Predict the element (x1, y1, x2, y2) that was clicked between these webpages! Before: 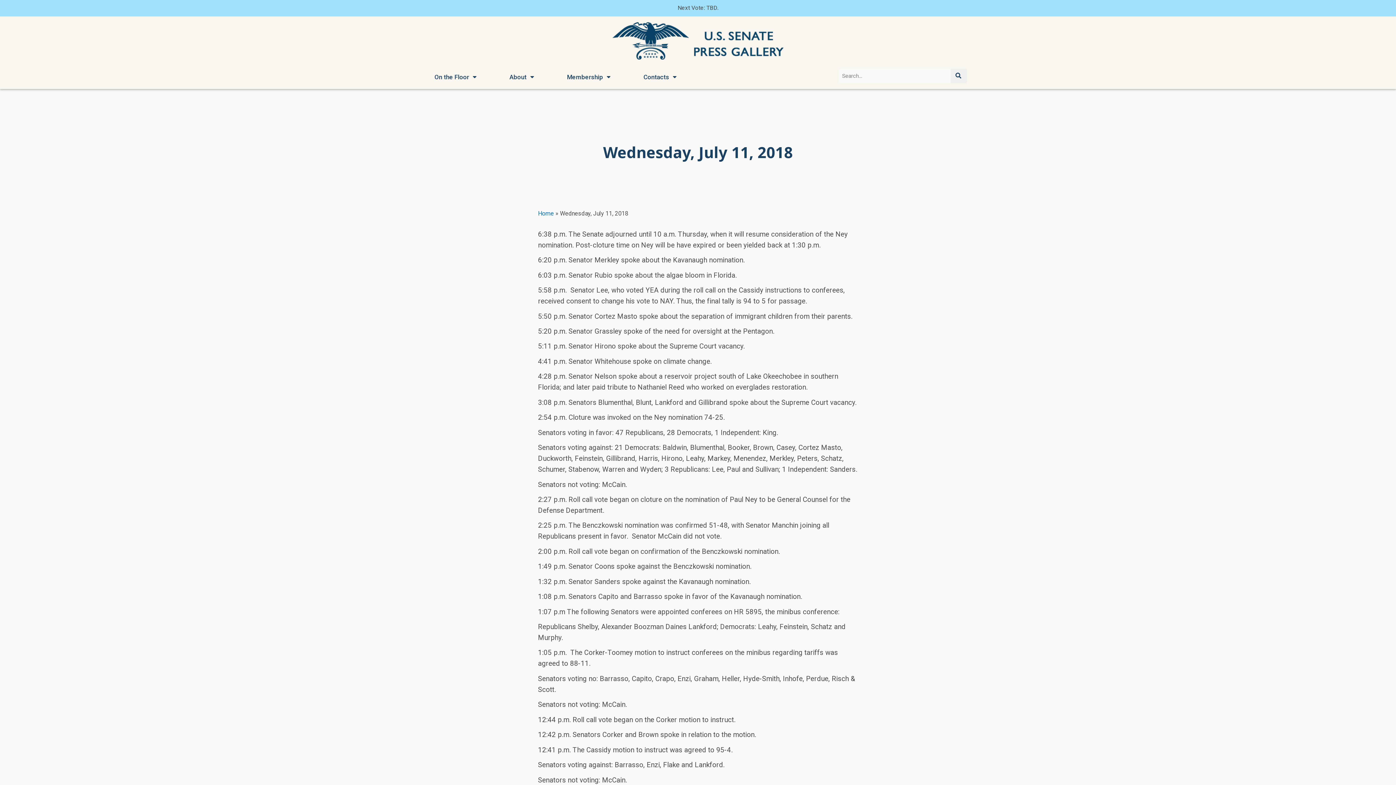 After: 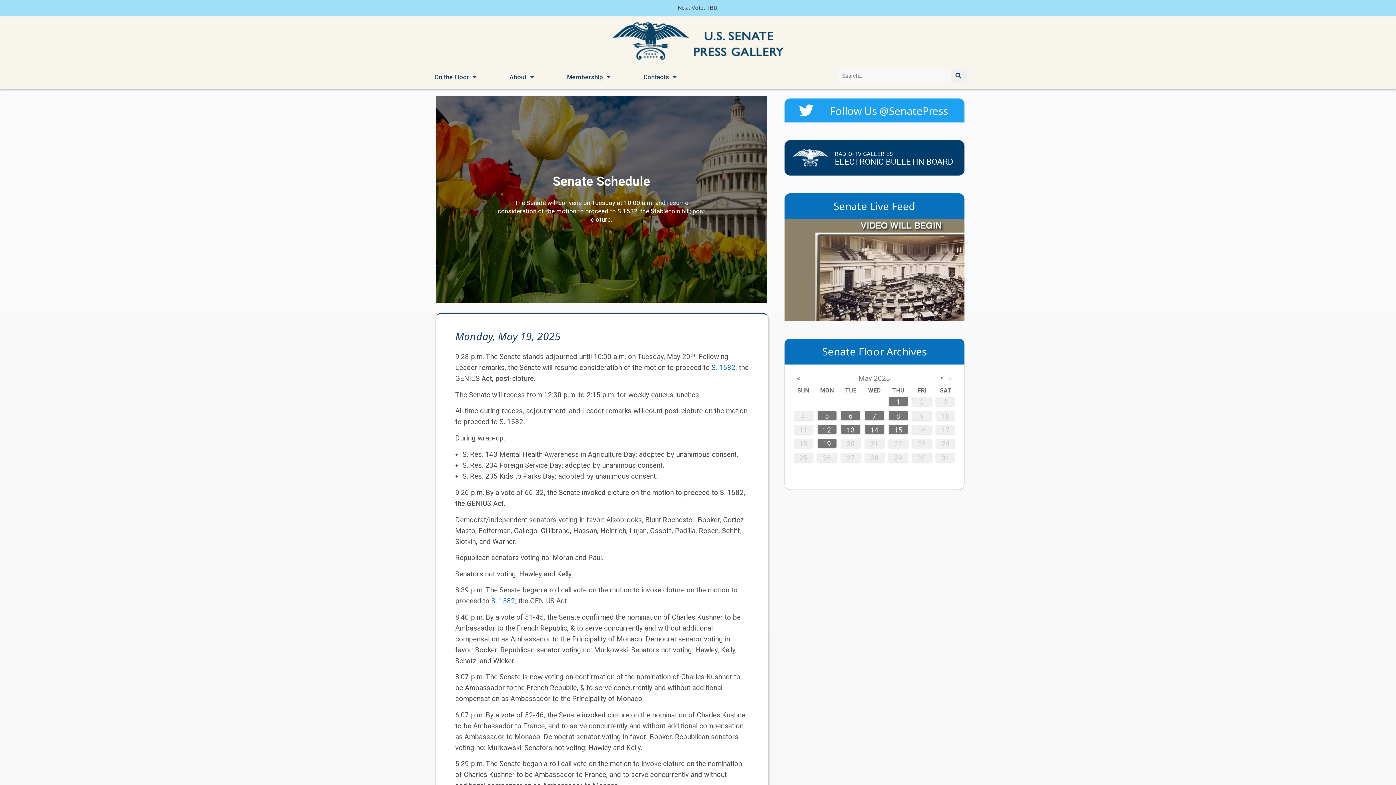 Action: bbox: (538, 210, 554, 217) label: Home